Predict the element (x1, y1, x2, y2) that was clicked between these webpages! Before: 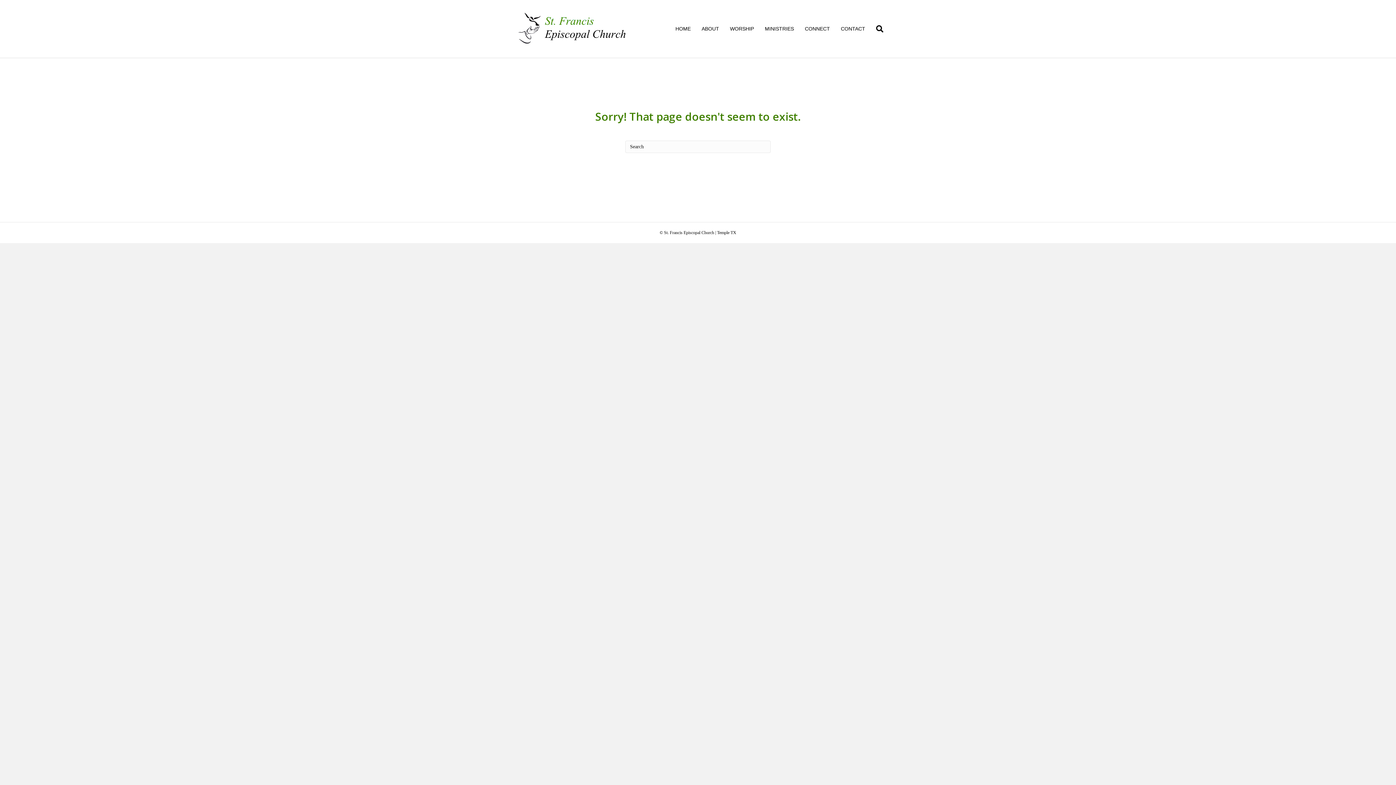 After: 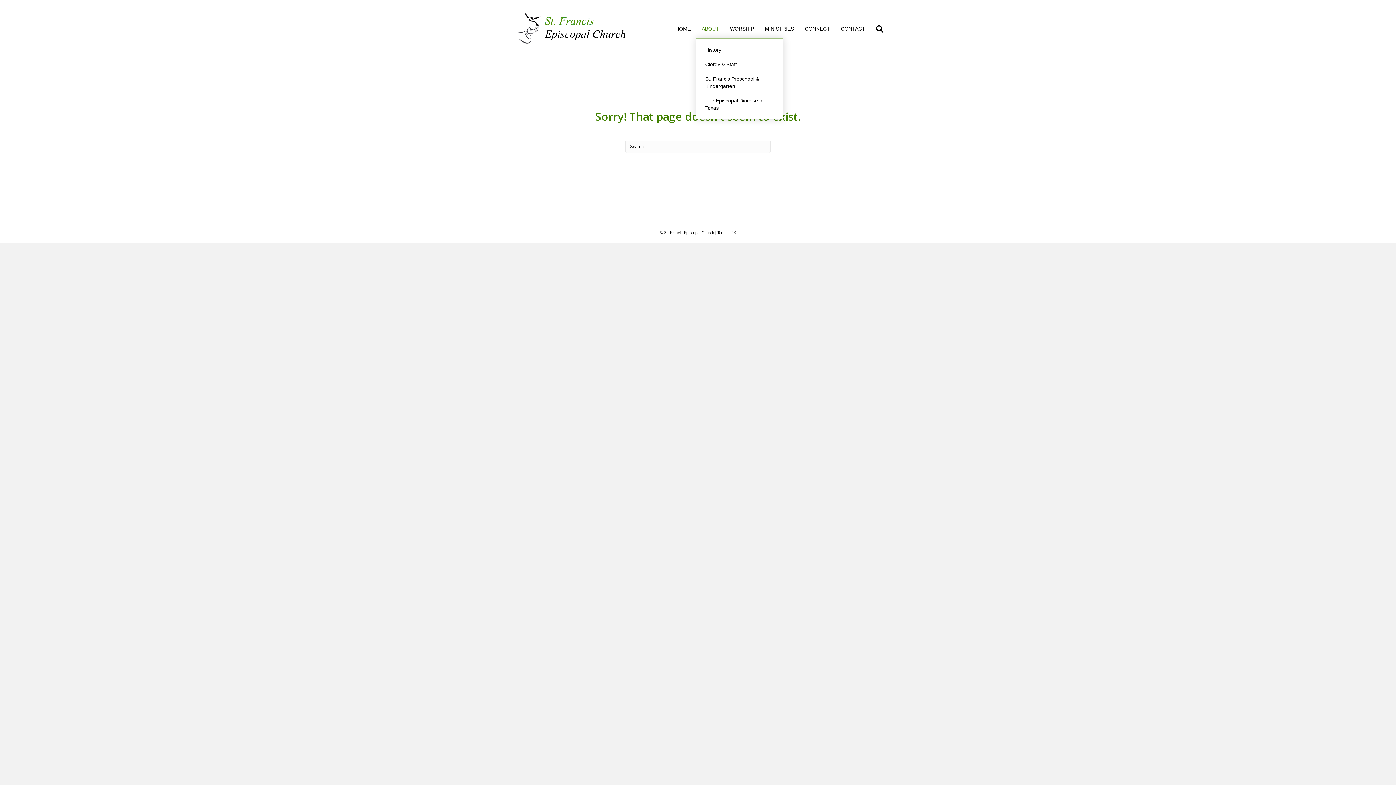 Action: label: ABOUT bbox: (696, 20, 724, 37)